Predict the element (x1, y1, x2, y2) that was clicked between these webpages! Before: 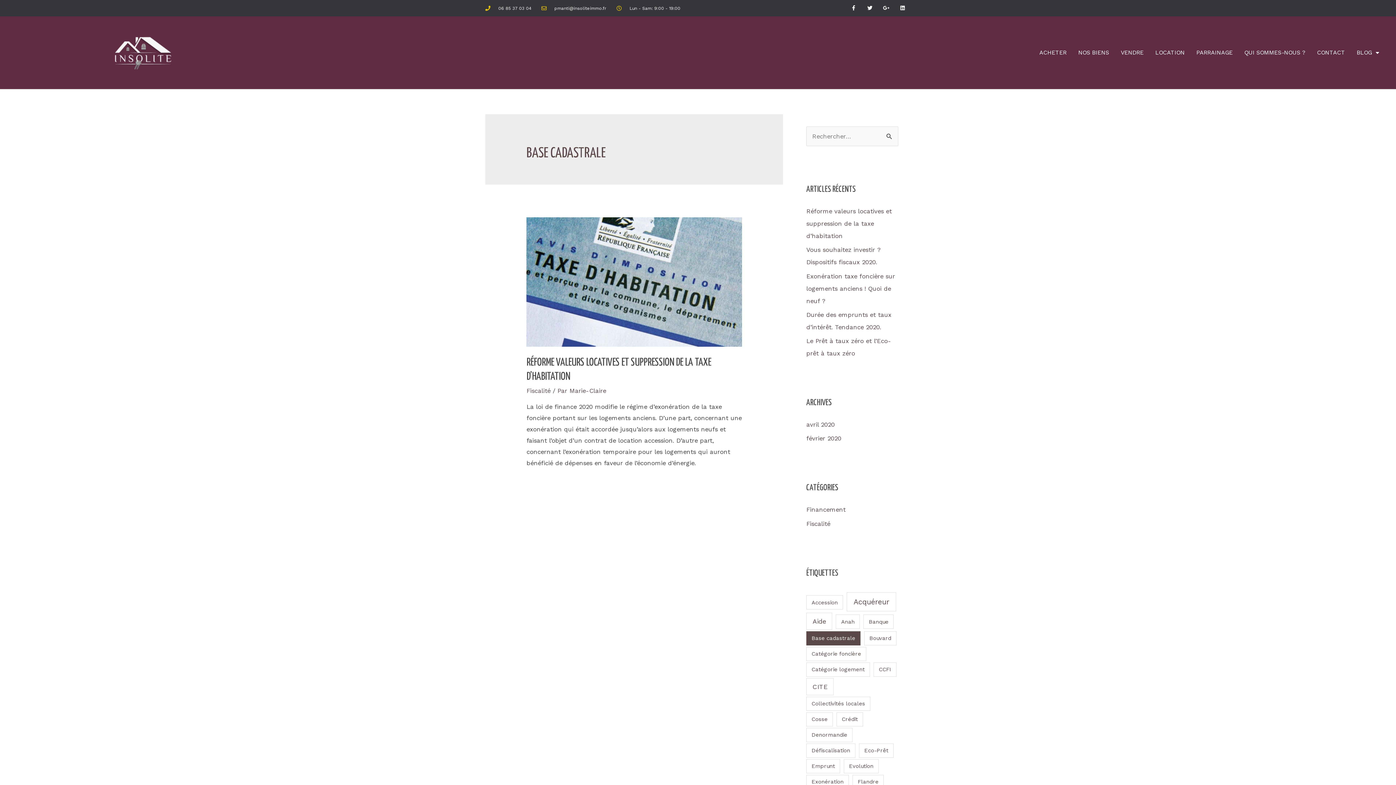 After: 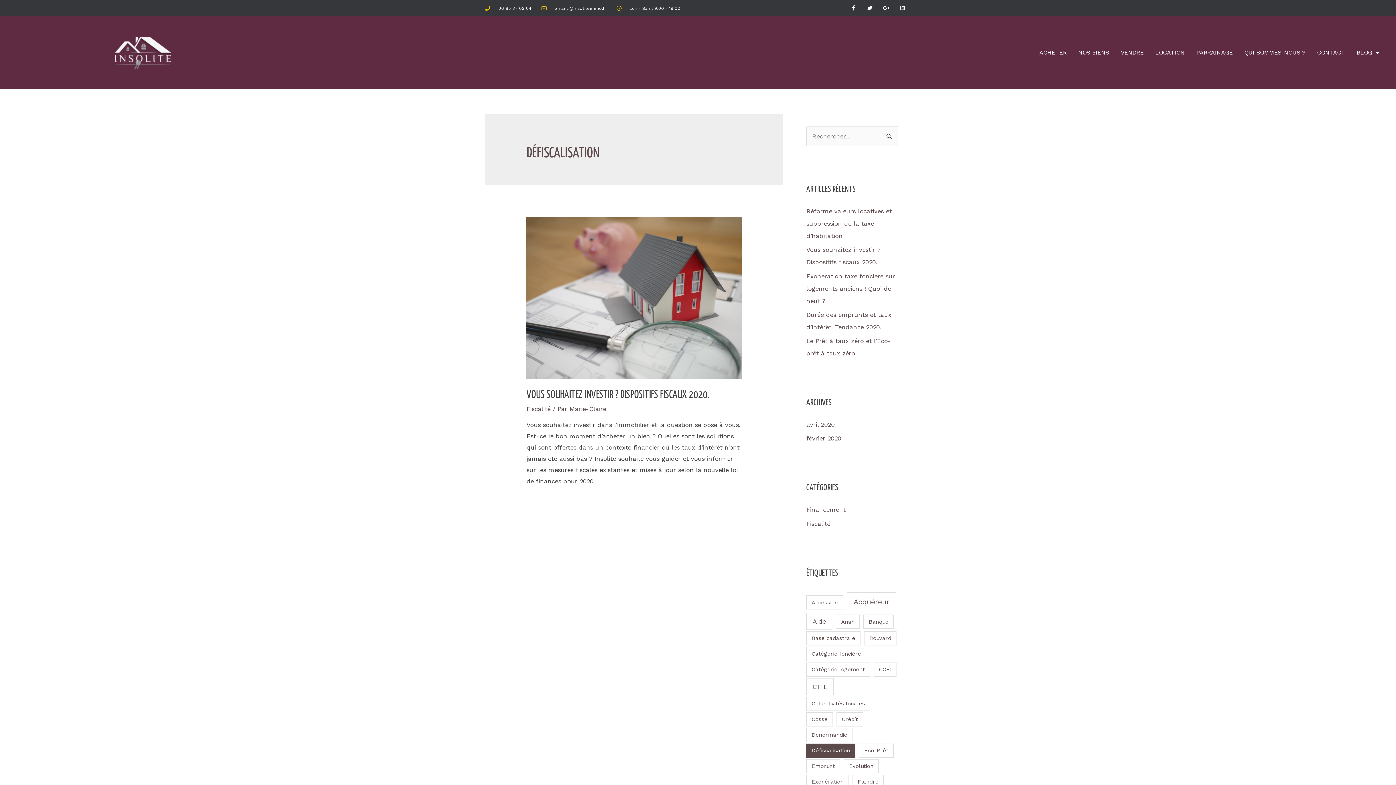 Action: bbox: (806, 743, 855, 758) label: Défiscalisation (1 élément)